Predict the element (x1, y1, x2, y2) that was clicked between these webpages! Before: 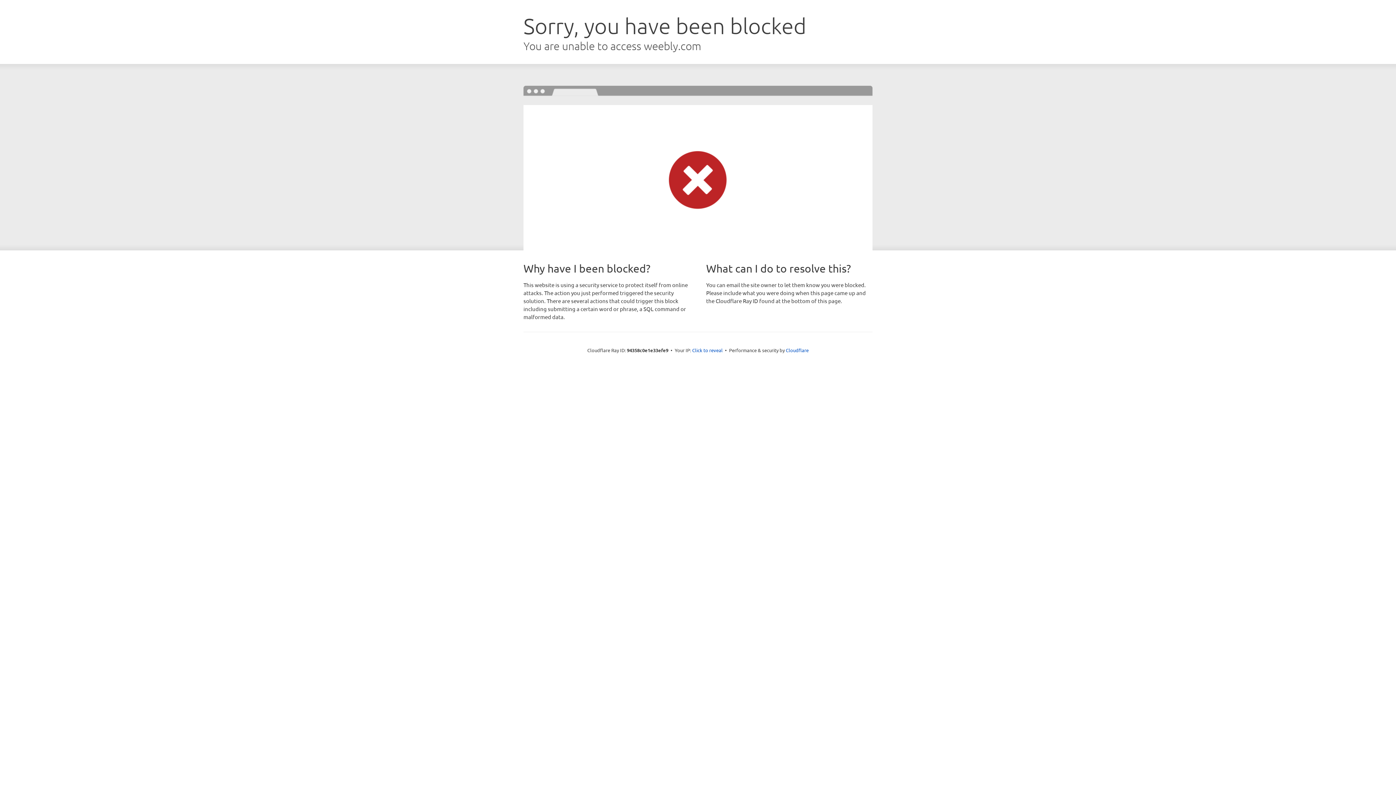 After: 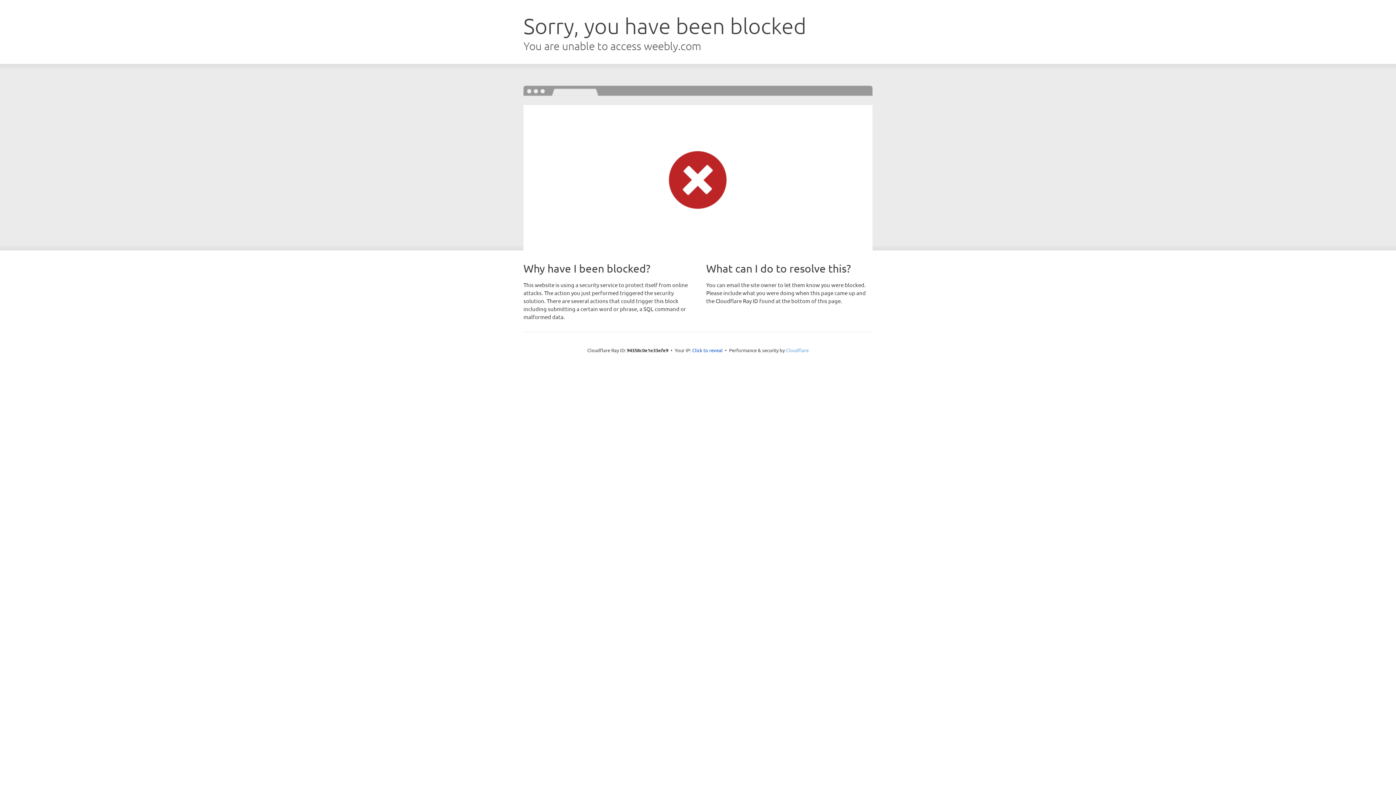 Action: label: Cloudflare bbox: (786, 347, 808, 353)